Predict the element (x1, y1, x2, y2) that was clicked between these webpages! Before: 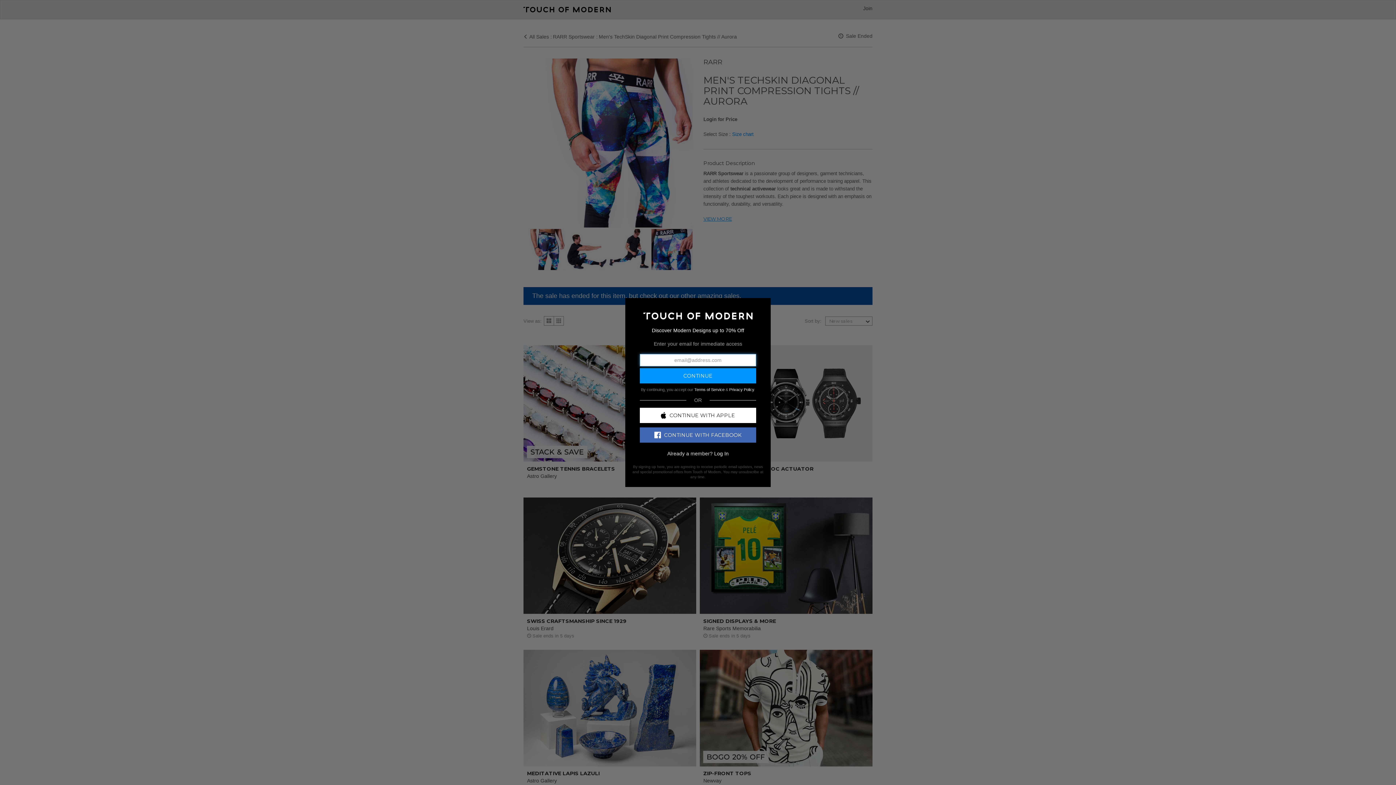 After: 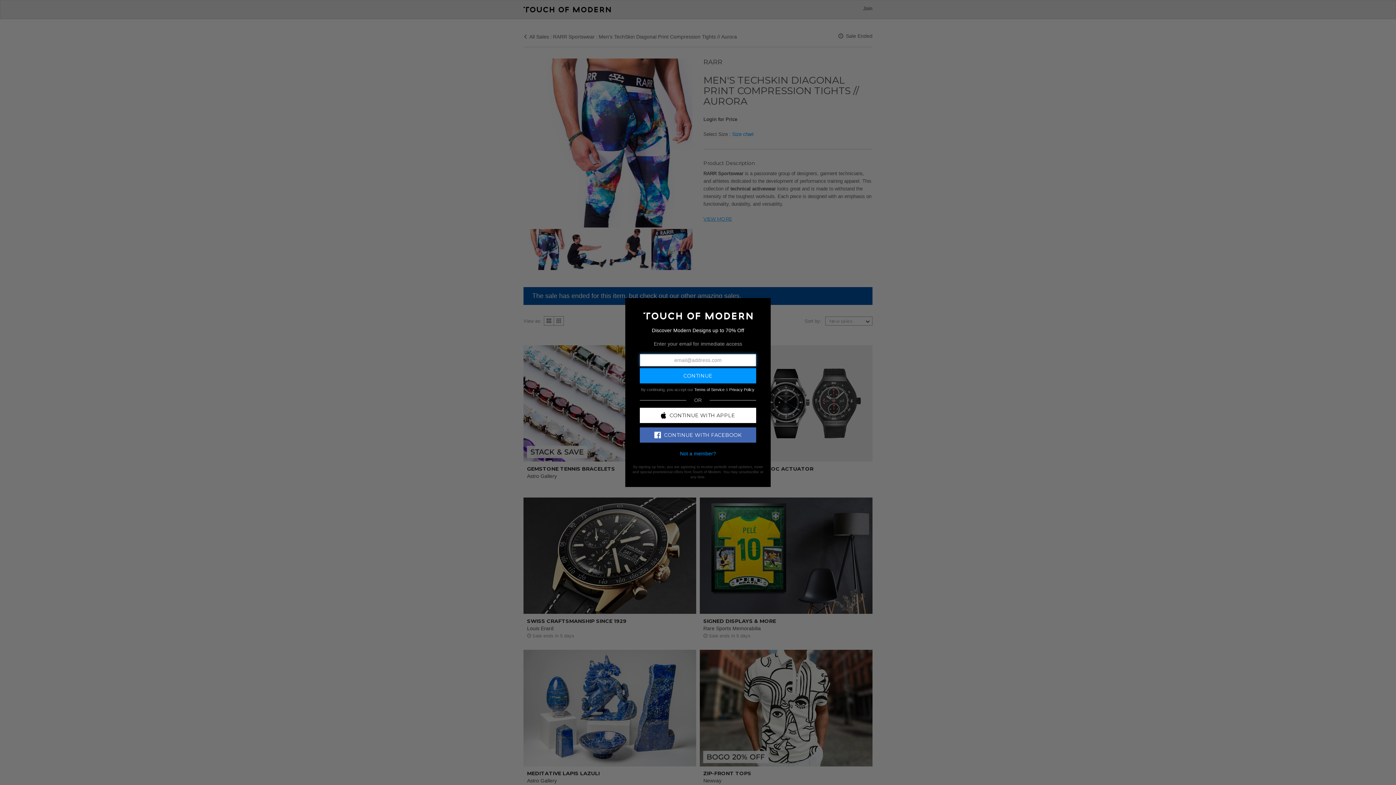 Action: label: Log In bbox: (714, 450, 728, 456)